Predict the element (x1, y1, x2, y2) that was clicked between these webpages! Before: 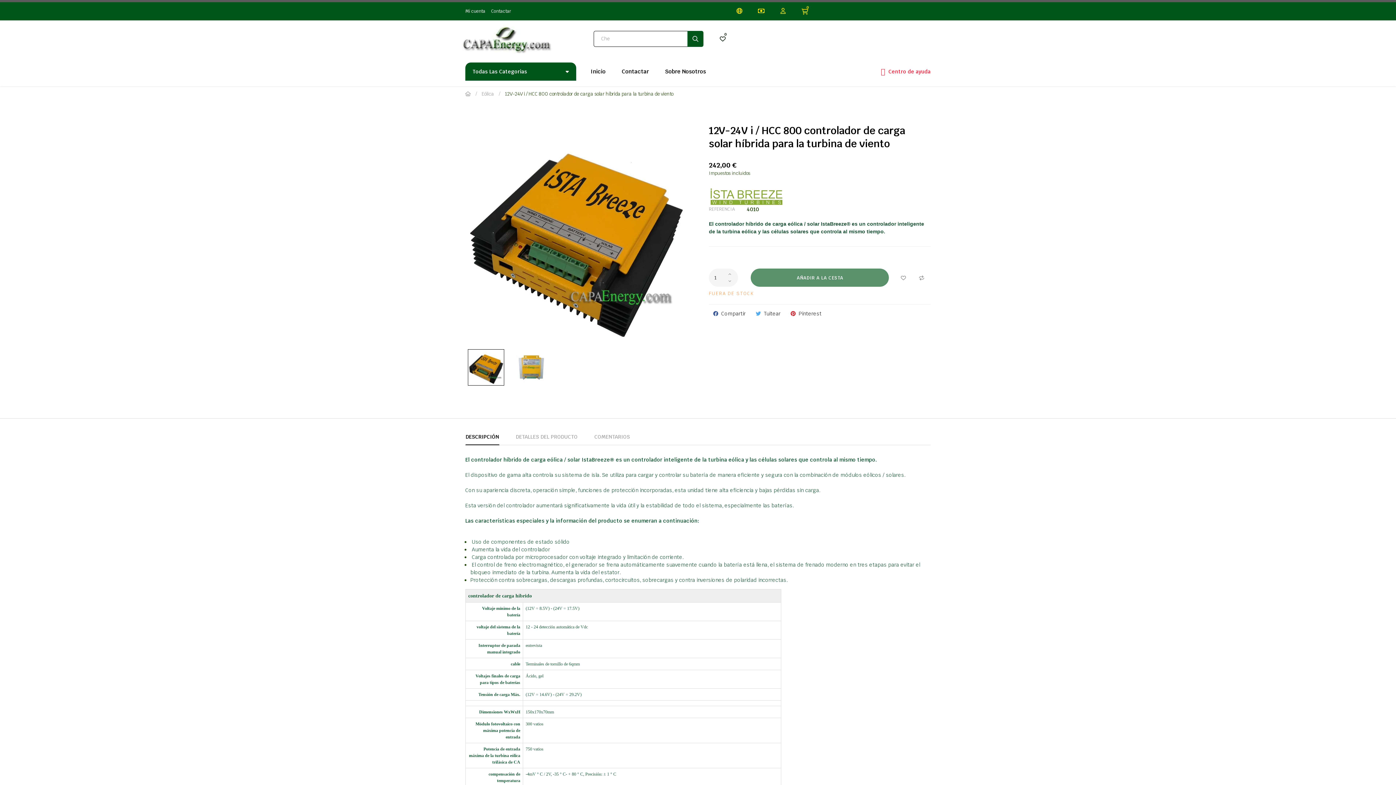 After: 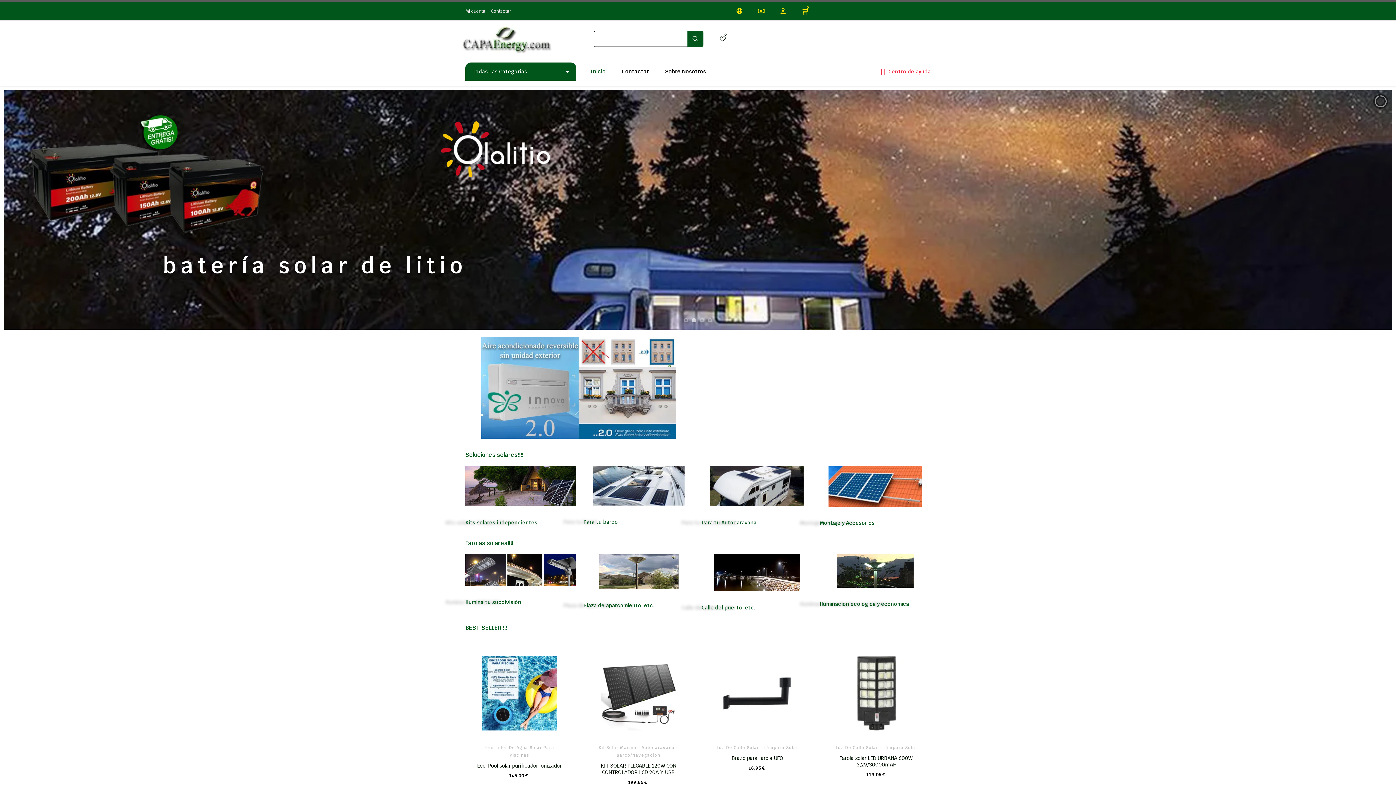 Action: bbox: (461, 35, 552, 41)